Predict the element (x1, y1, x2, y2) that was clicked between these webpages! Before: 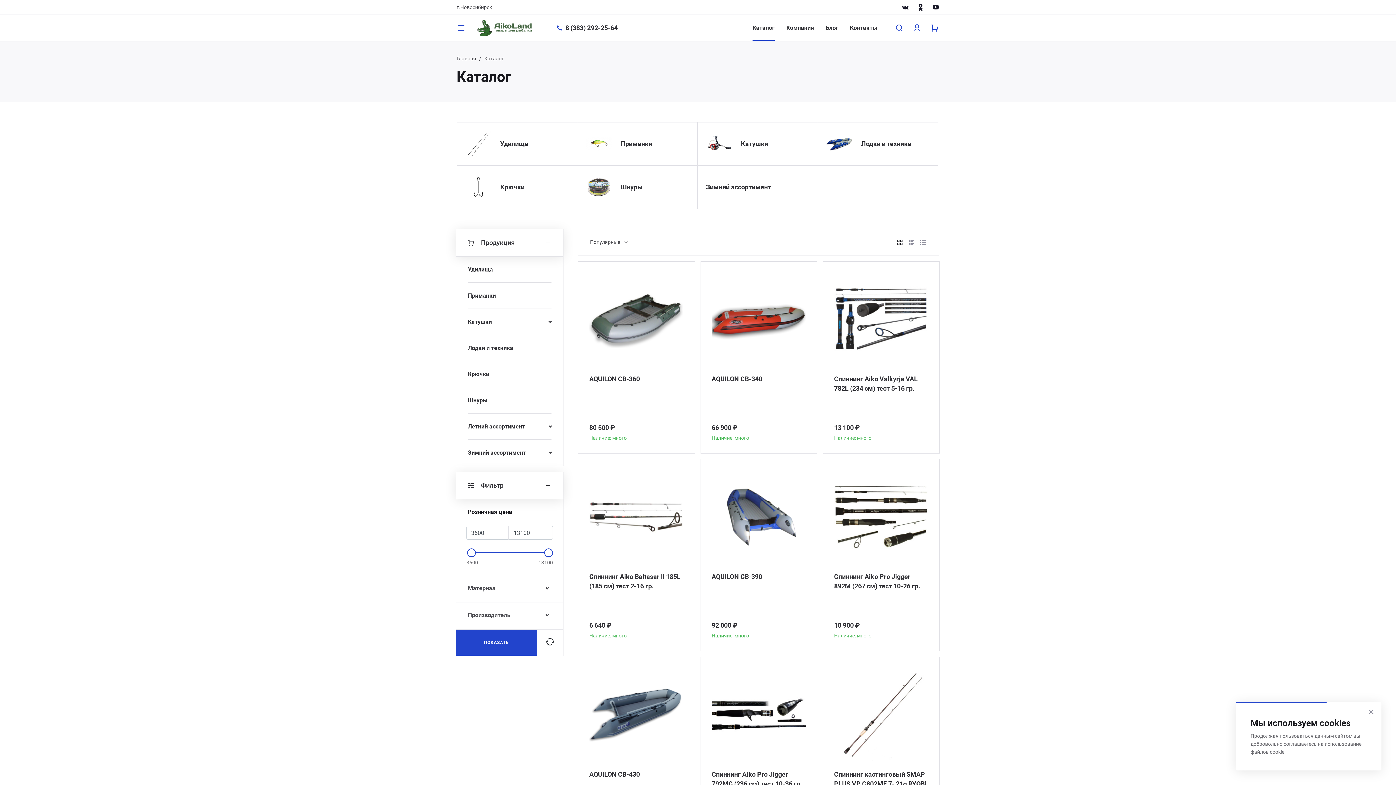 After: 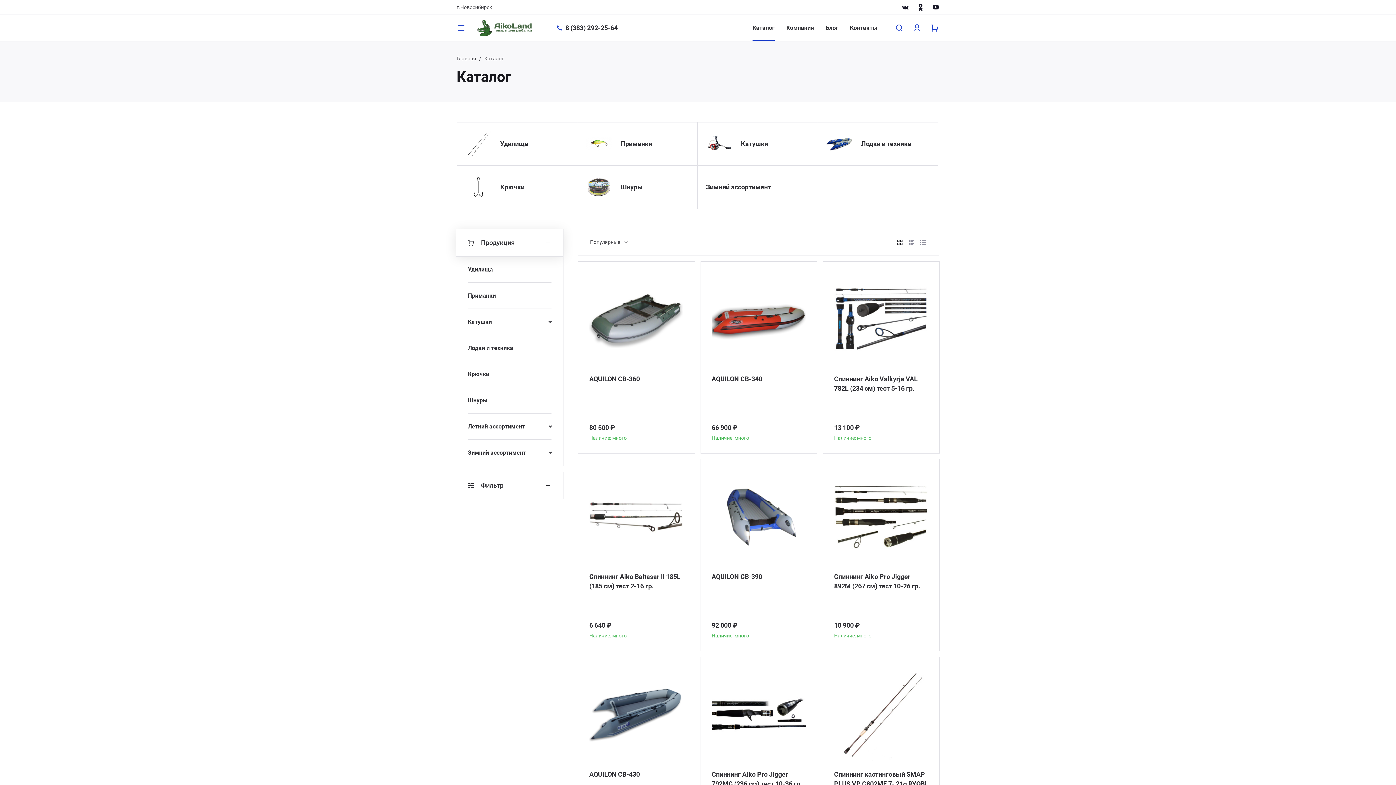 Action: label: Фильтр bbox: (456, 472, 563, 499)